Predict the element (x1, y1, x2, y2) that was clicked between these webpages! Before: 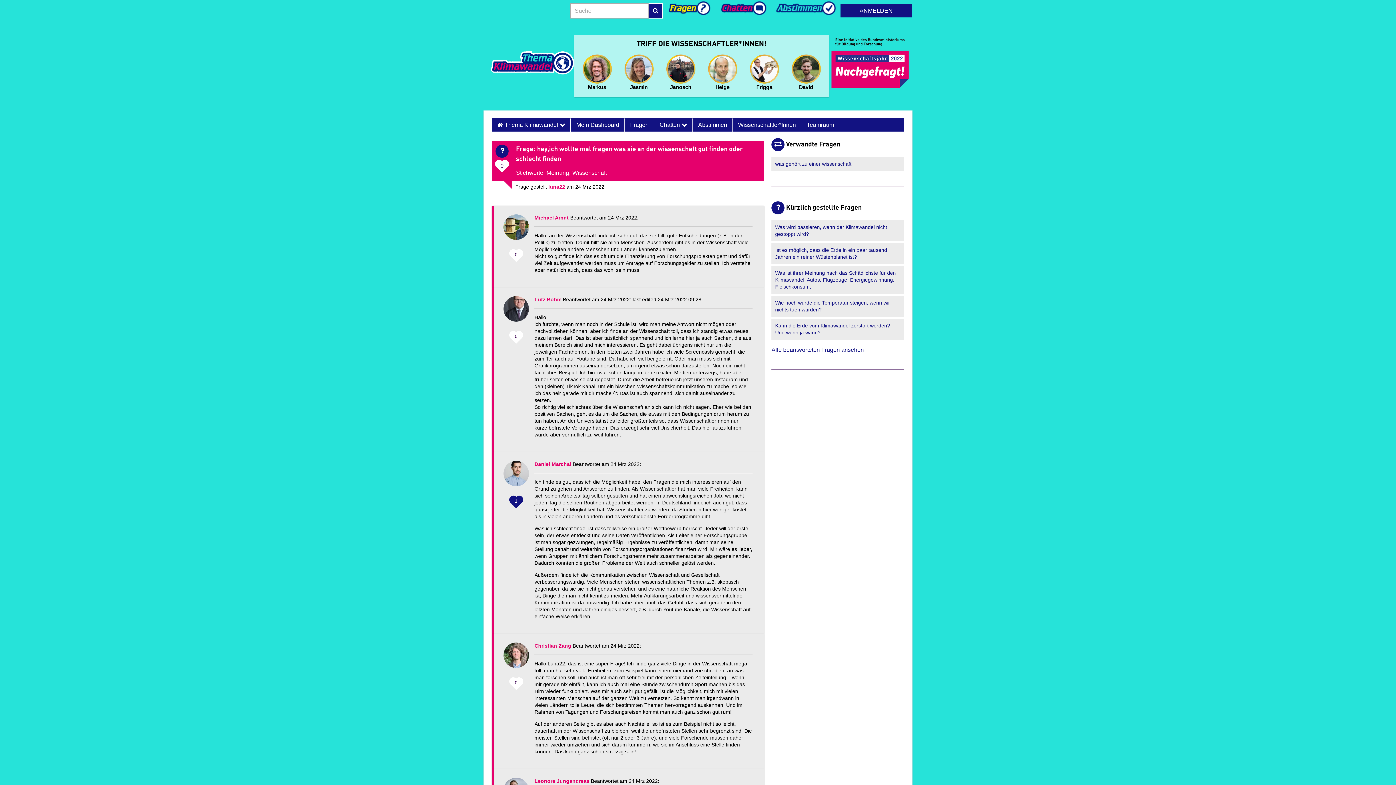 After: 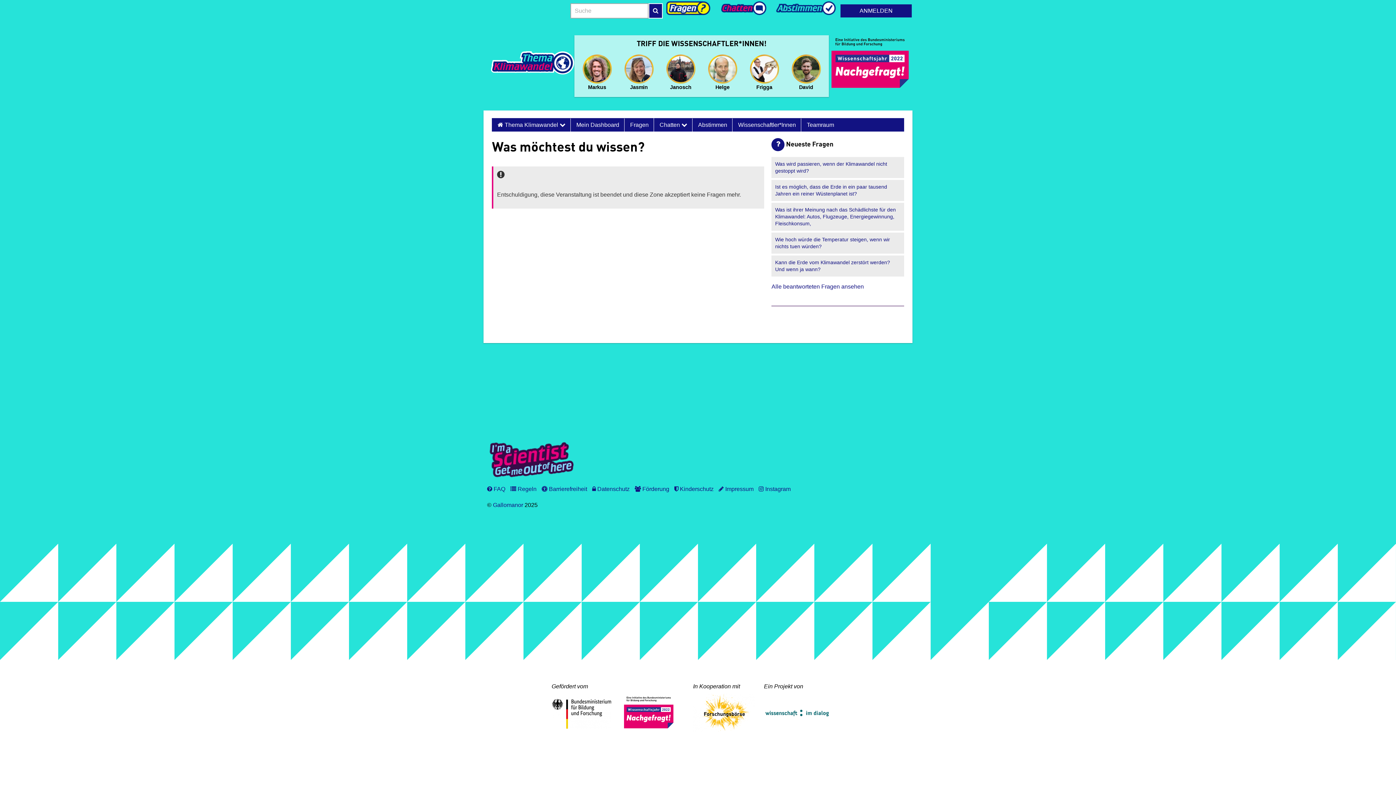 Action: label: Fragen bbox: (624, 118, 654, 131)